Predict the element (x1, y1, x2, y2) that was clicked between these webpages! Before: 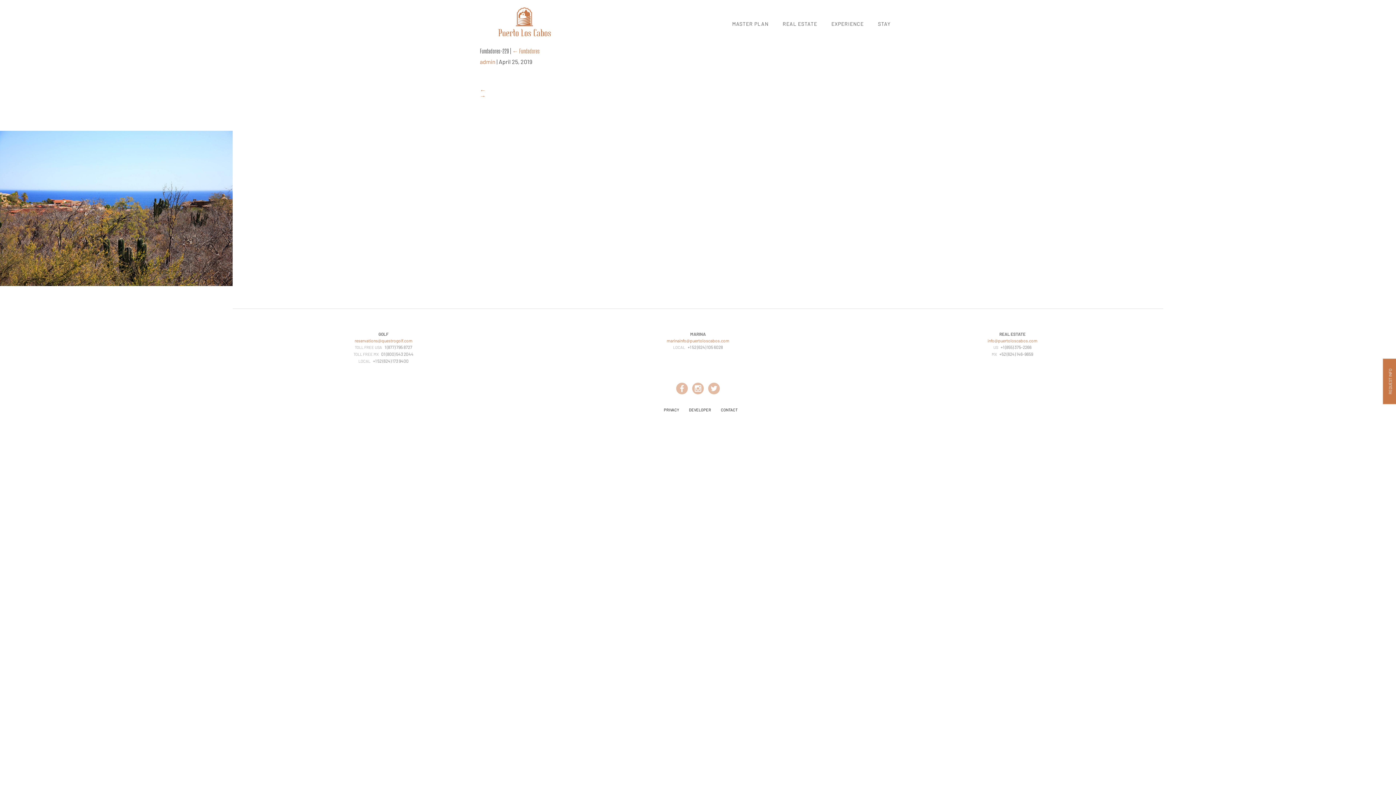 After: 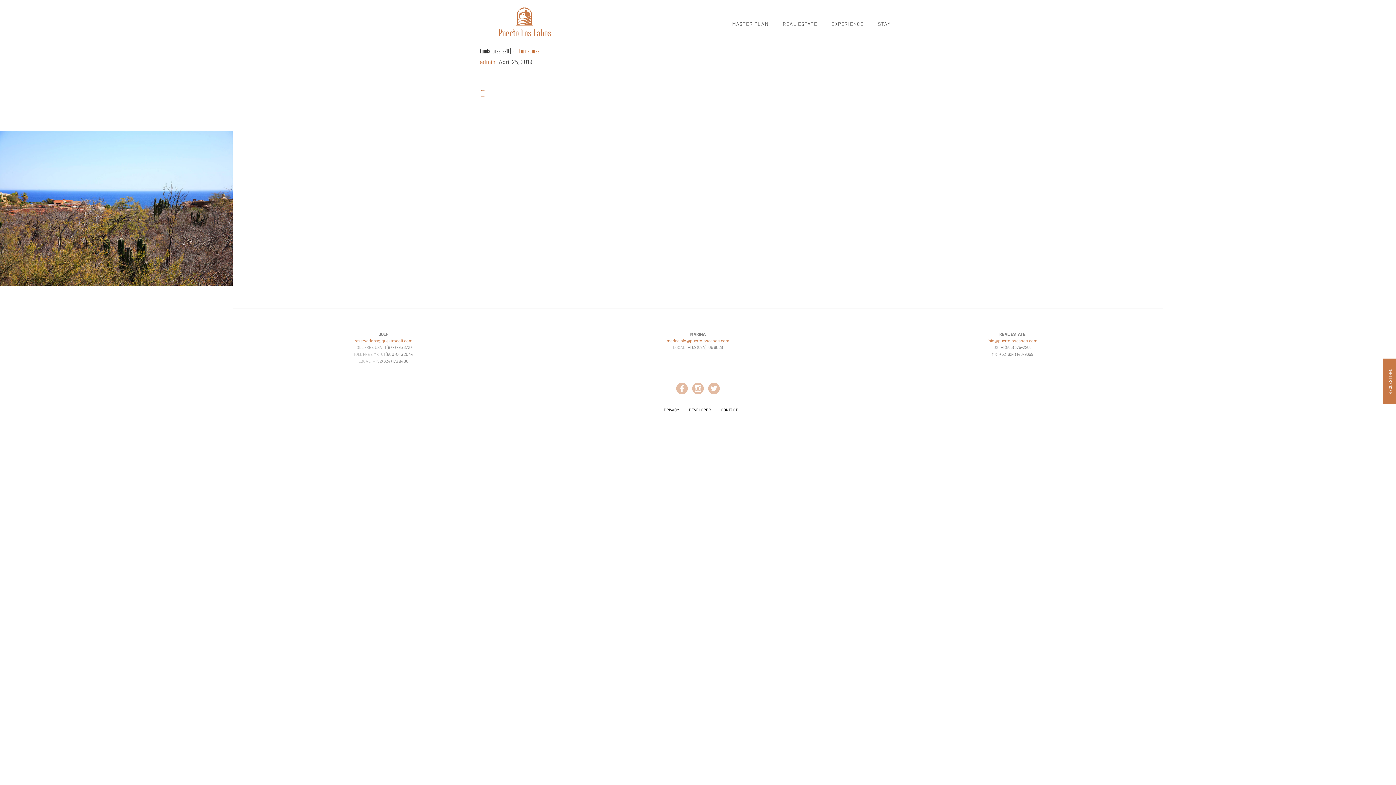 Action: bbox: (987, 338, 1037, 343) label: info@puertoloscabos.com